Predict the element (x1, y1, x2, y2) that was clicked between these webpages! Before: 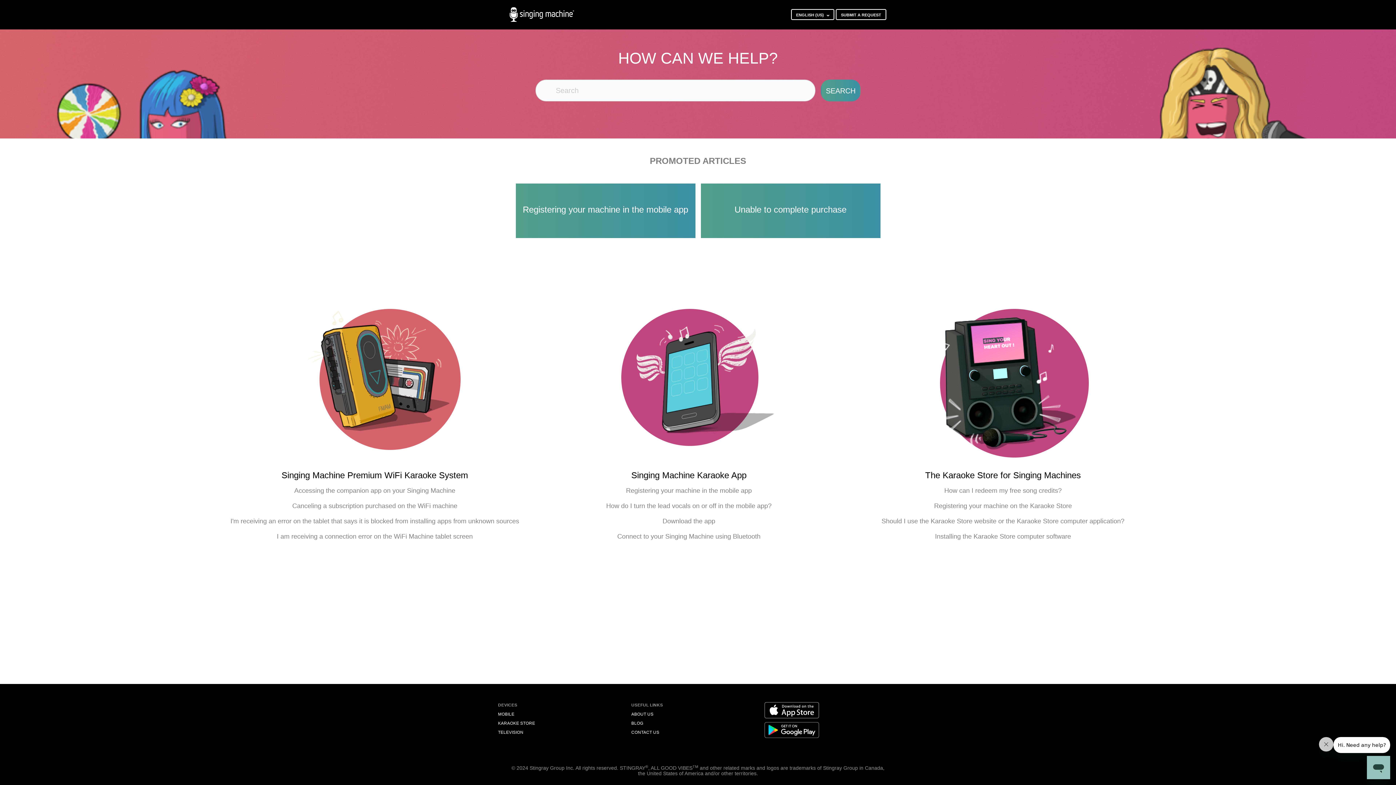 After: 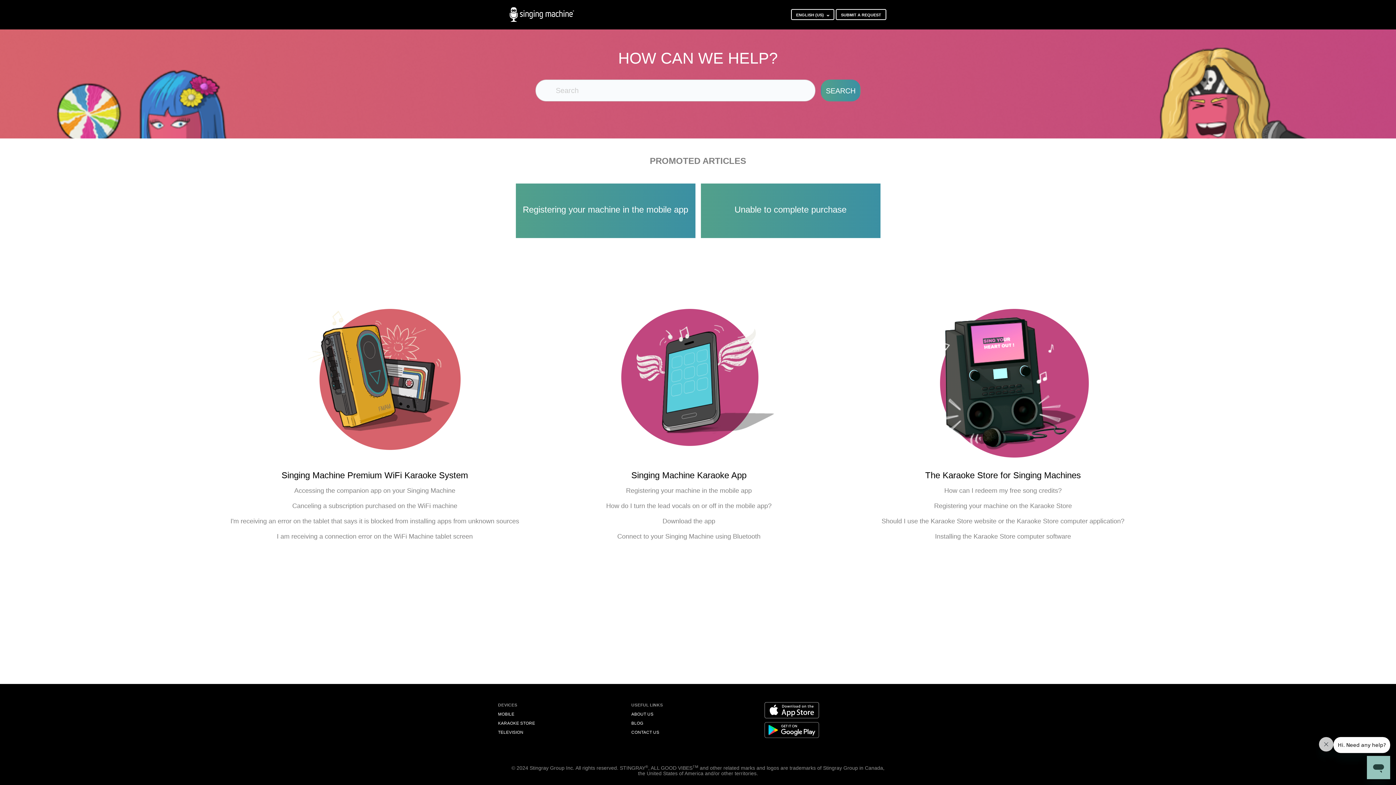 Action: bbox: (509, 7, 574, 21)